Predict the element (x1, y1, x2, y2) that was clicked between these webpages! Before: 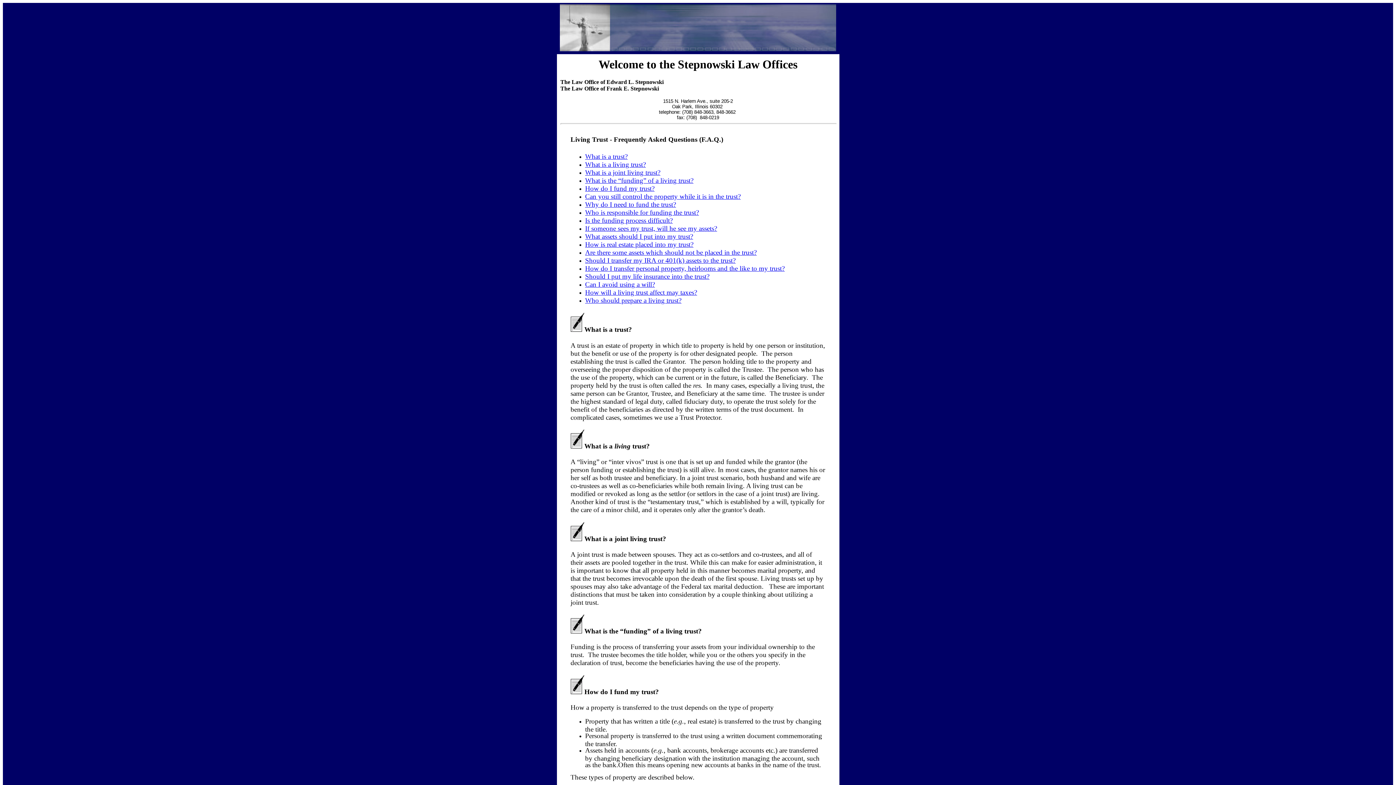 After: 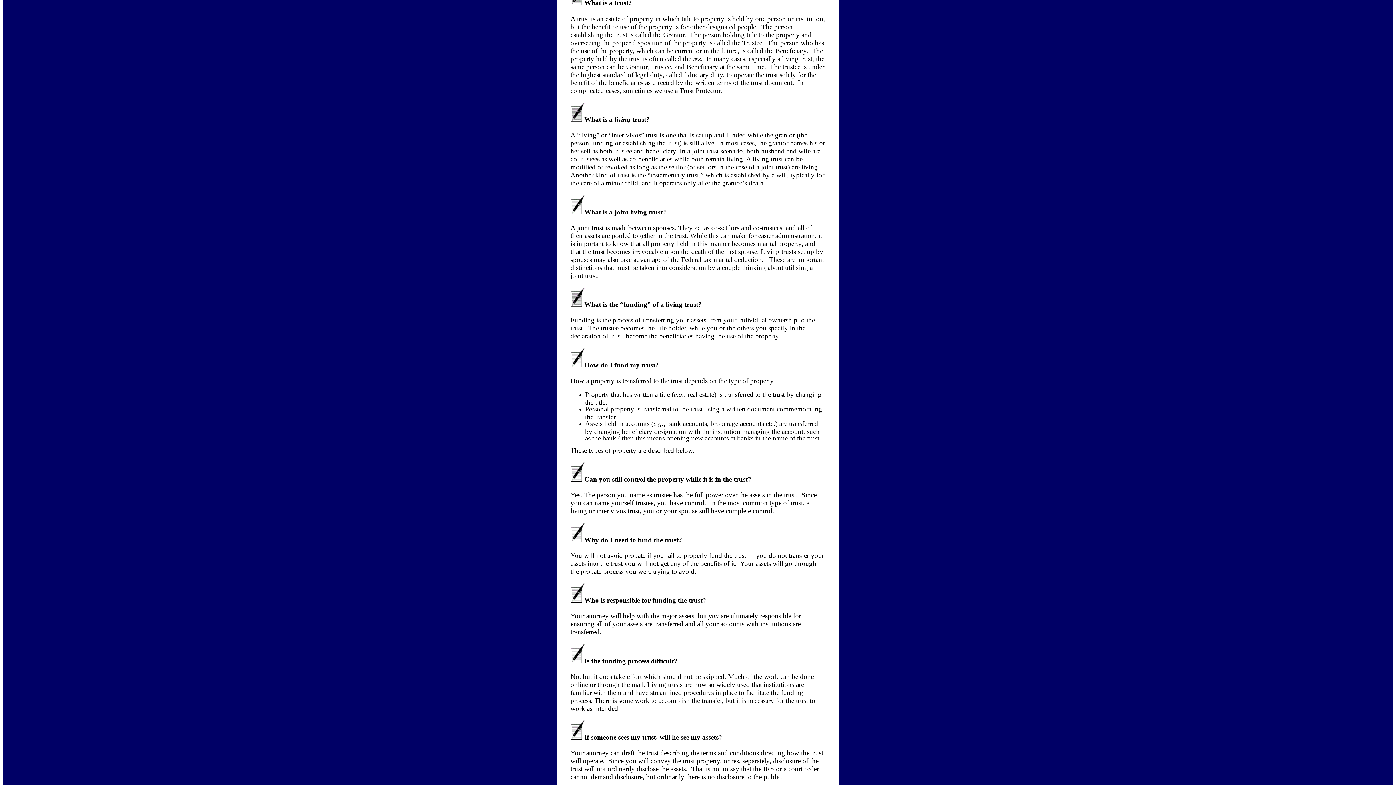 Action: bbox: (585, 152, 627, 160) label: What is a trust?